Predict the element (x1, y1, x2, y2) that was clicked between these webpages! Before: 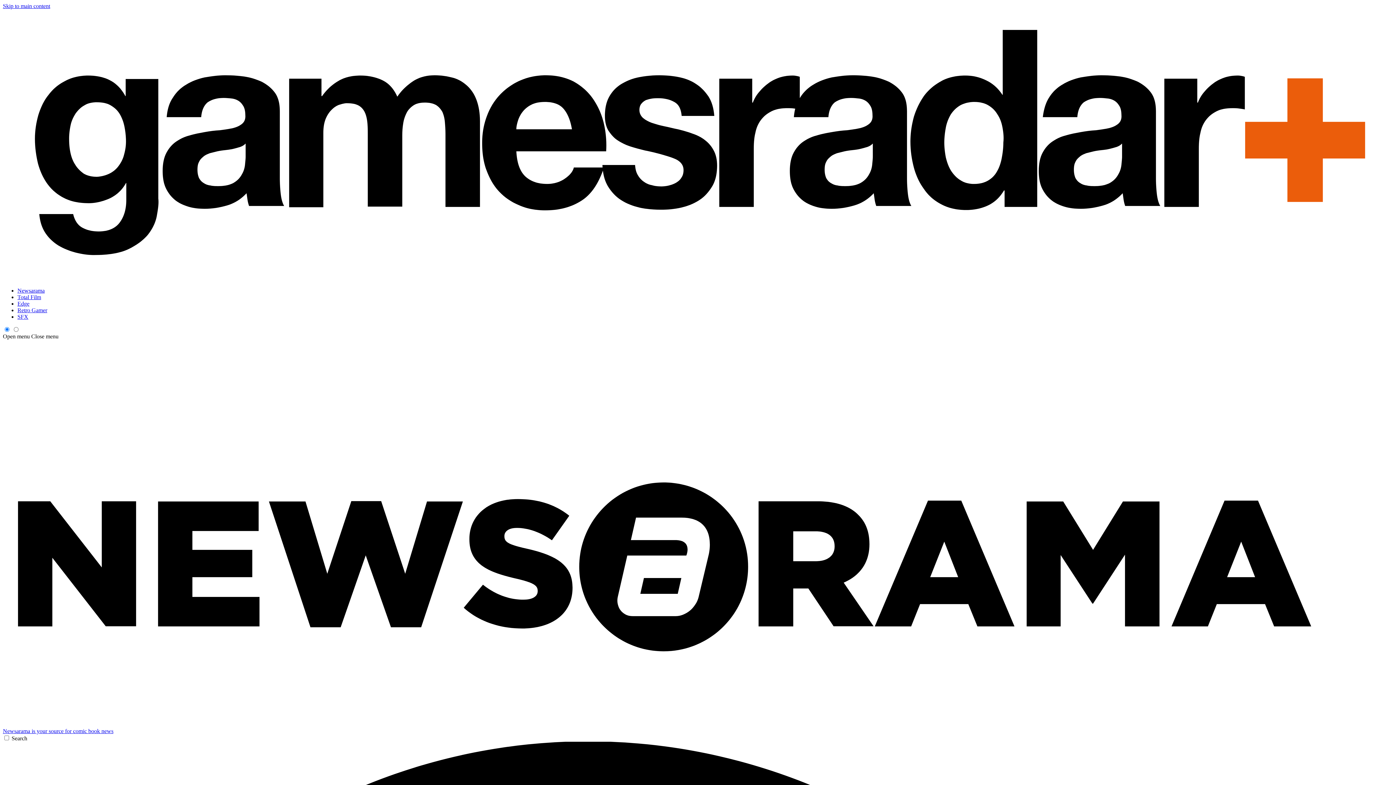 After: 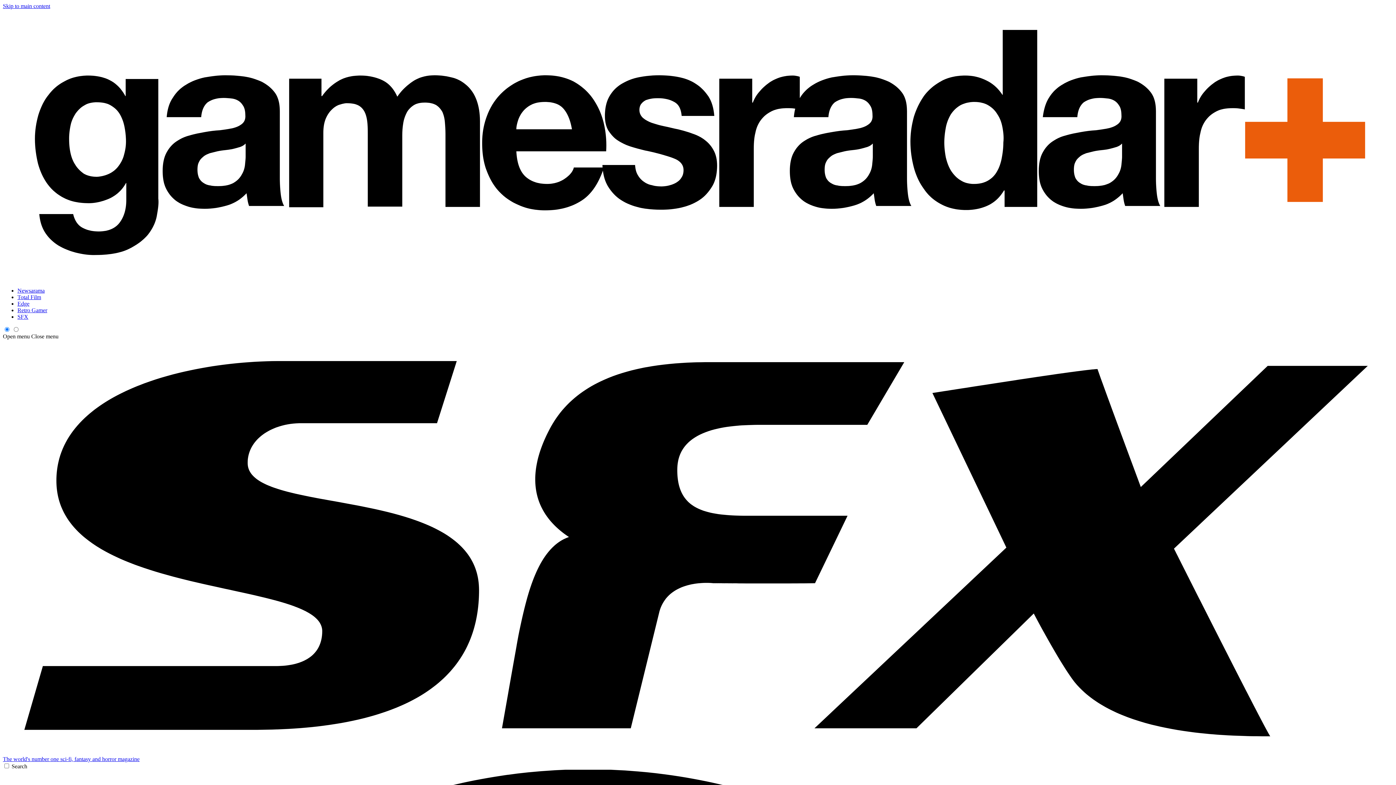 Action: bbox: (17, 313, 28, 320) label: SFX